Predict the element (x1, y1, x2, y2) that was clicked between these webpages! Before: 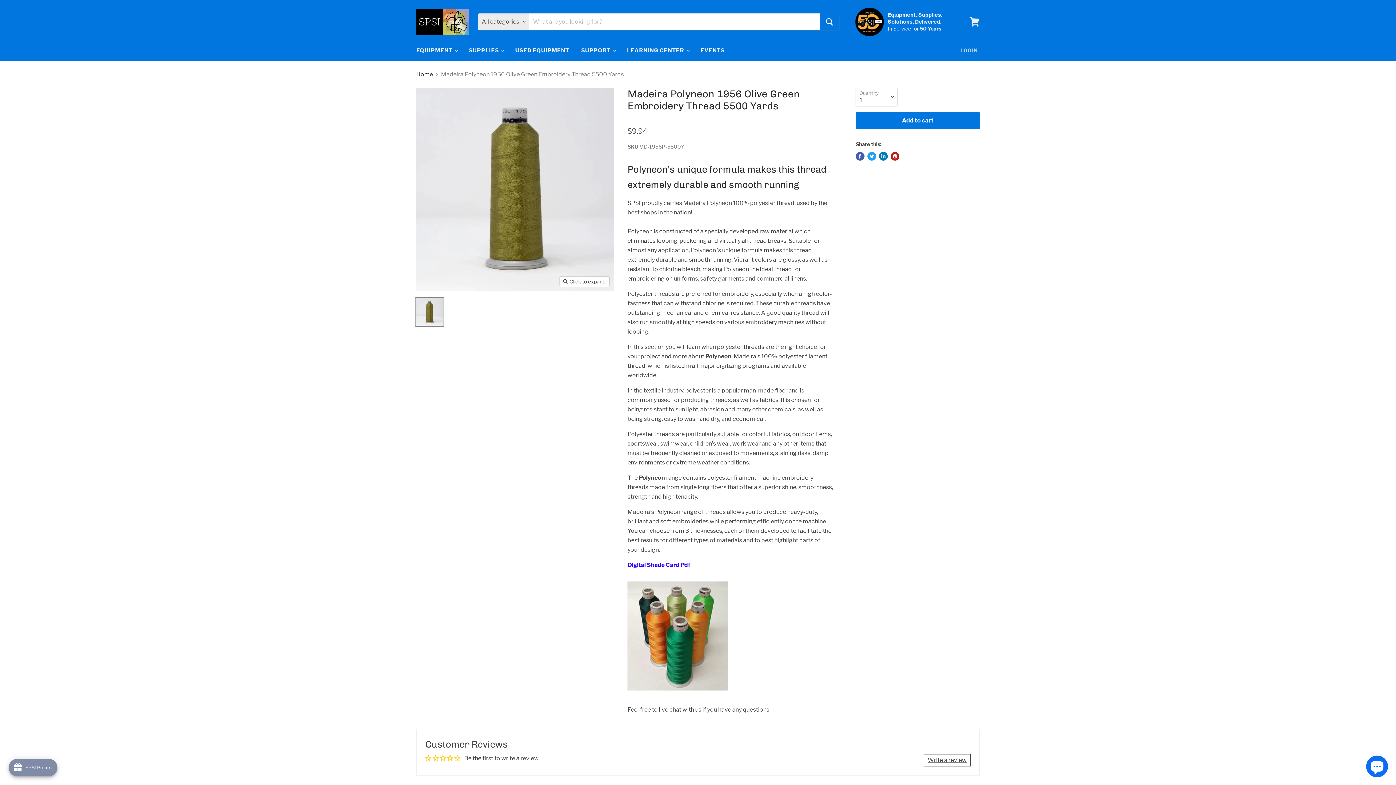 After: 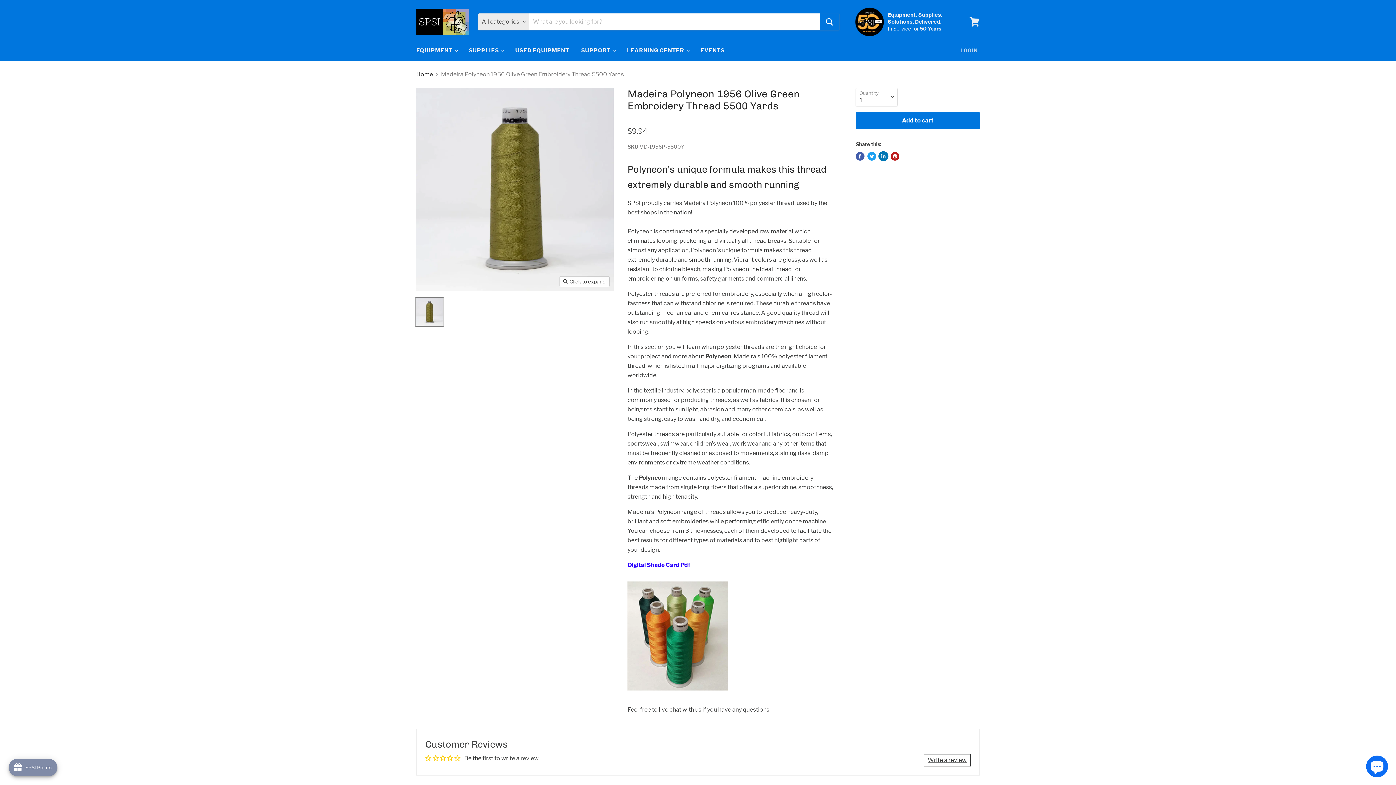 Action: label: Share on LinkedIn bbox: (879, 152, 888, 160)